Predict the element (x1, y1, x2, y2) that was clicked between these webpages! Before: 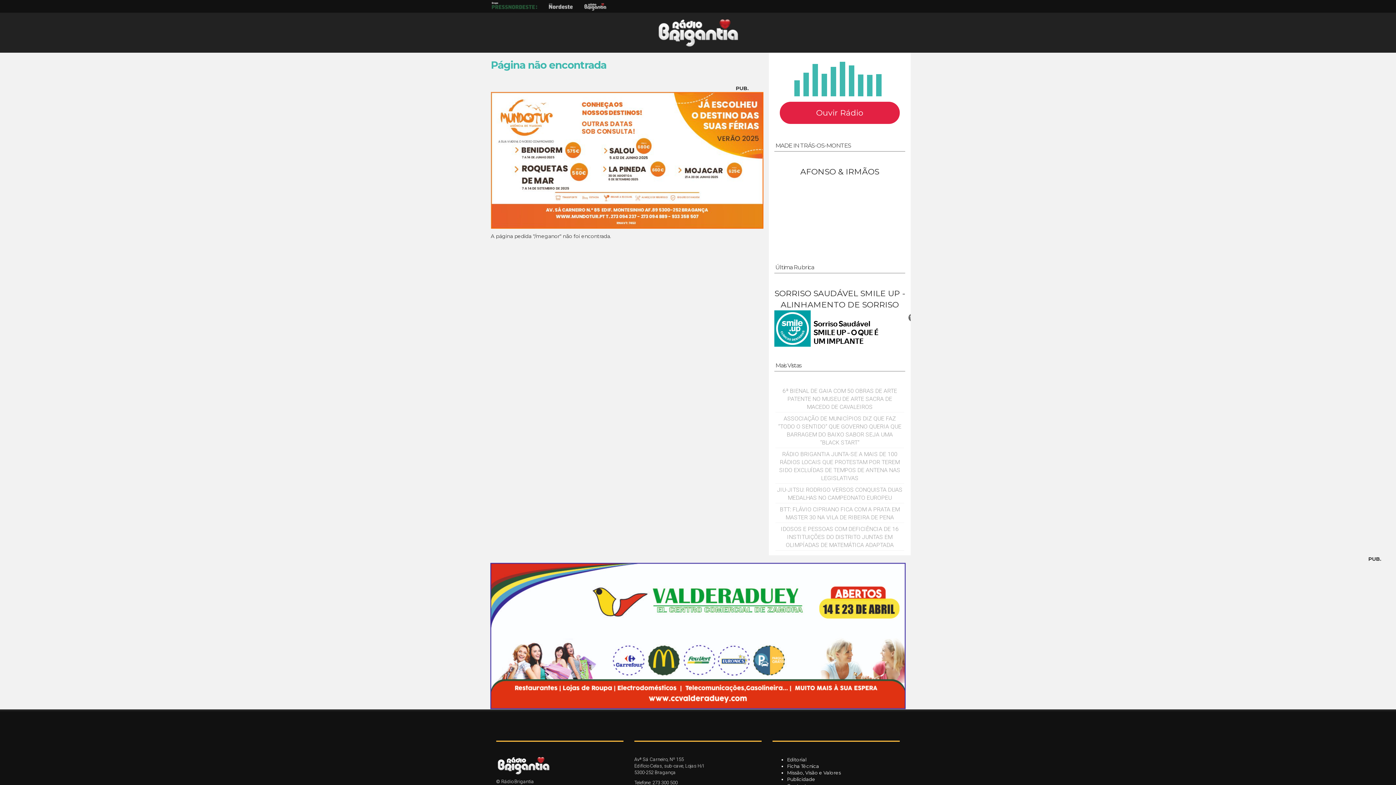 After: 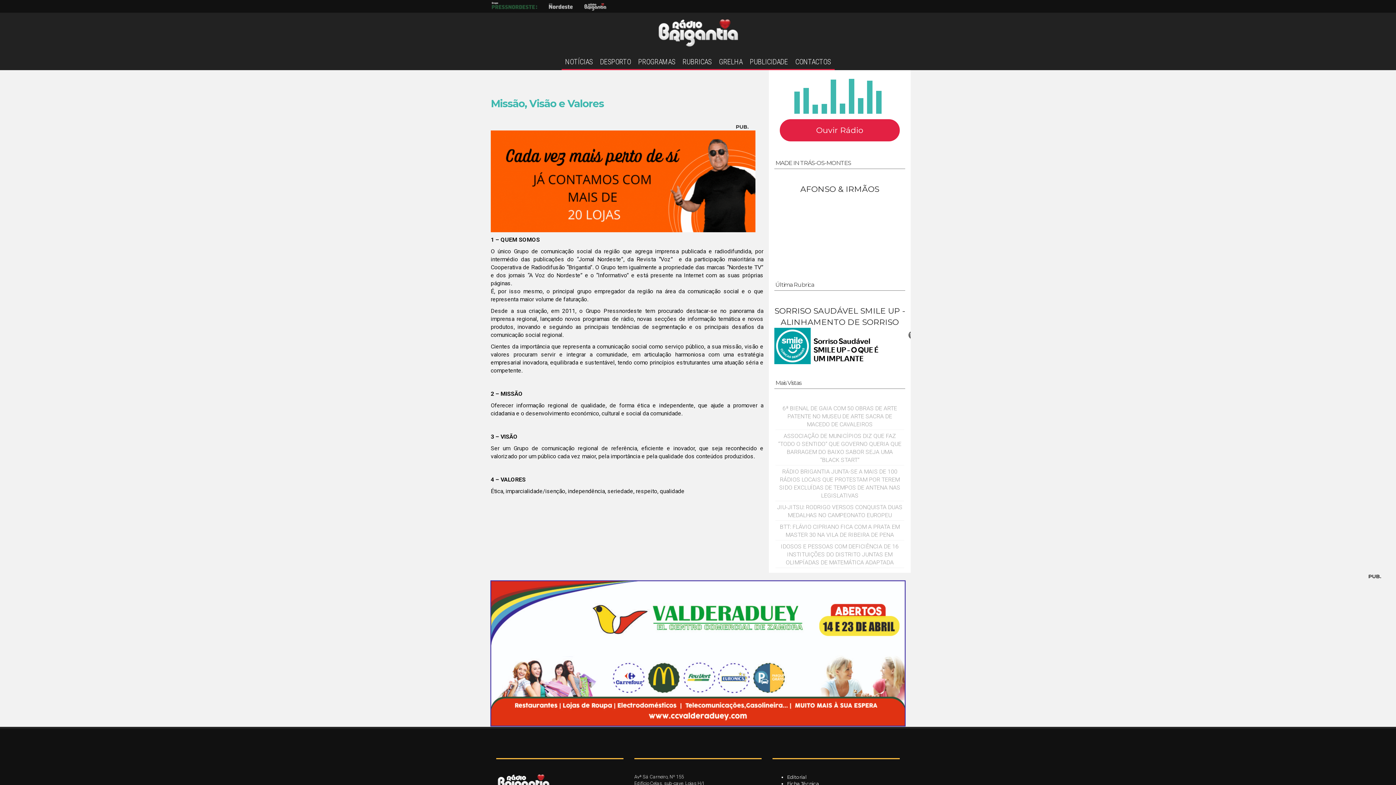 Action: bbox: (787, 770, 841, 775) label: Missão, Visão e Valores